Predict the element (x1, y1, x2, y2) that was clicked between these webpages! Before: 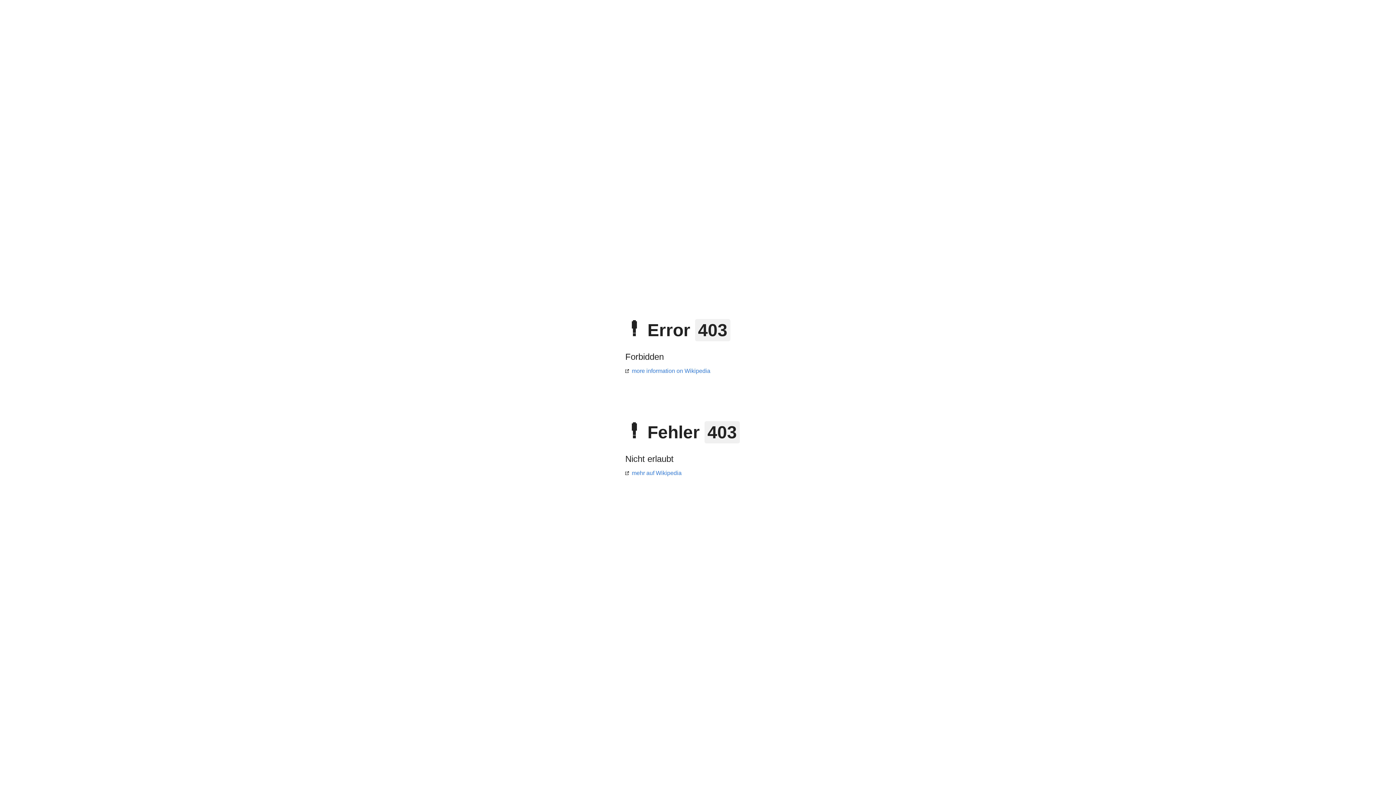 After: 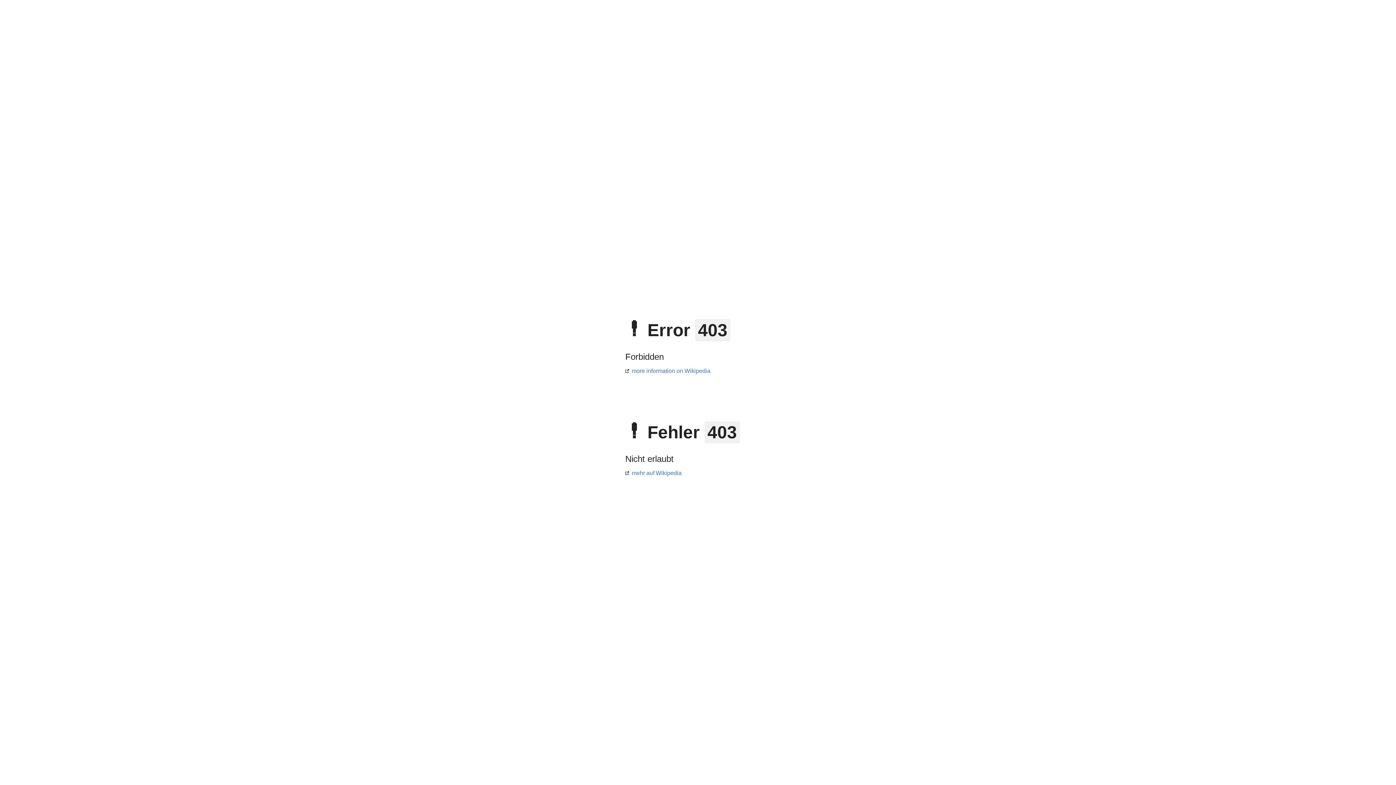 Action: bbox: (625, 368, 710, 374) label: more information on Wikipedia